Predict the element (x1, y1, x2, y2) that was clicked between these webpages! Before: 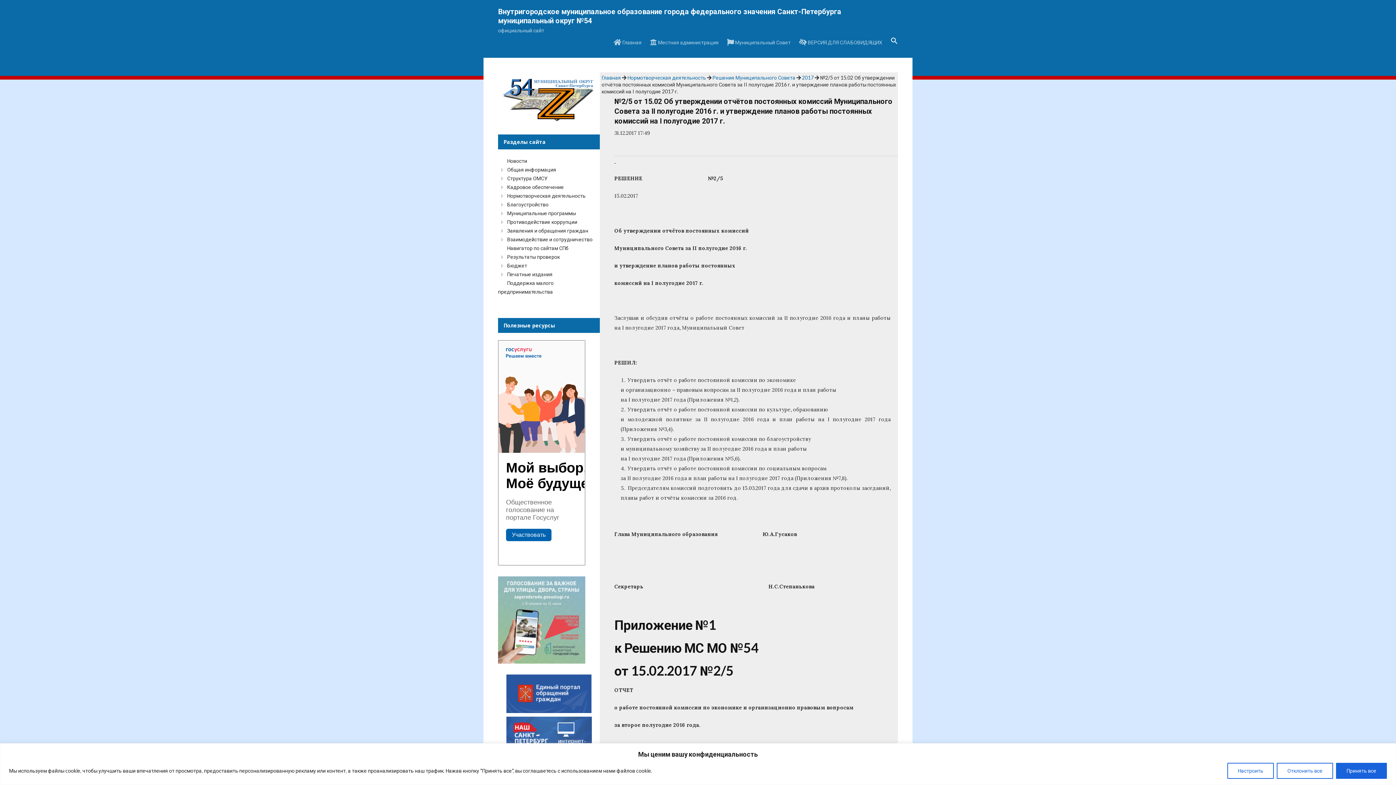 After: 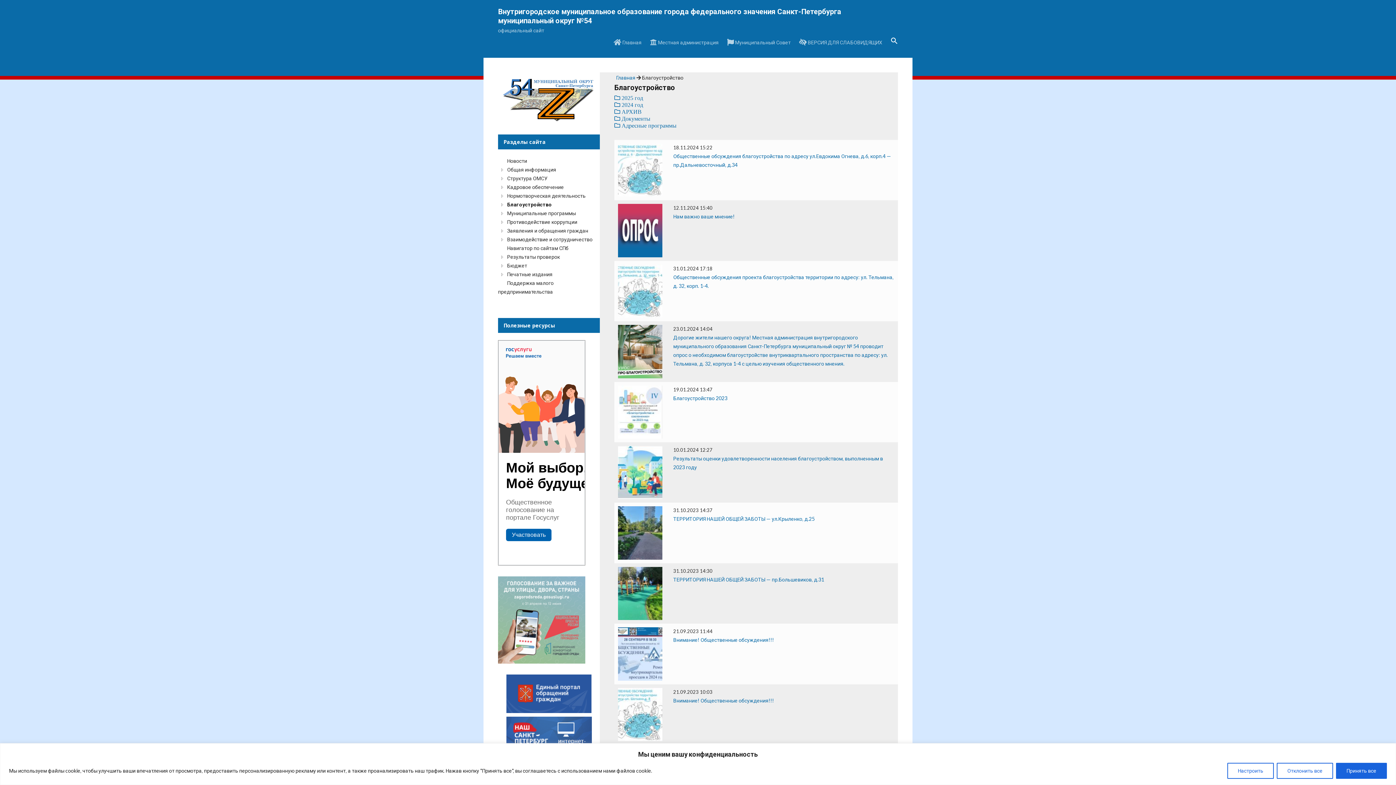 Action: bbox: (506, 201, 550, 207) label: Благоустройство